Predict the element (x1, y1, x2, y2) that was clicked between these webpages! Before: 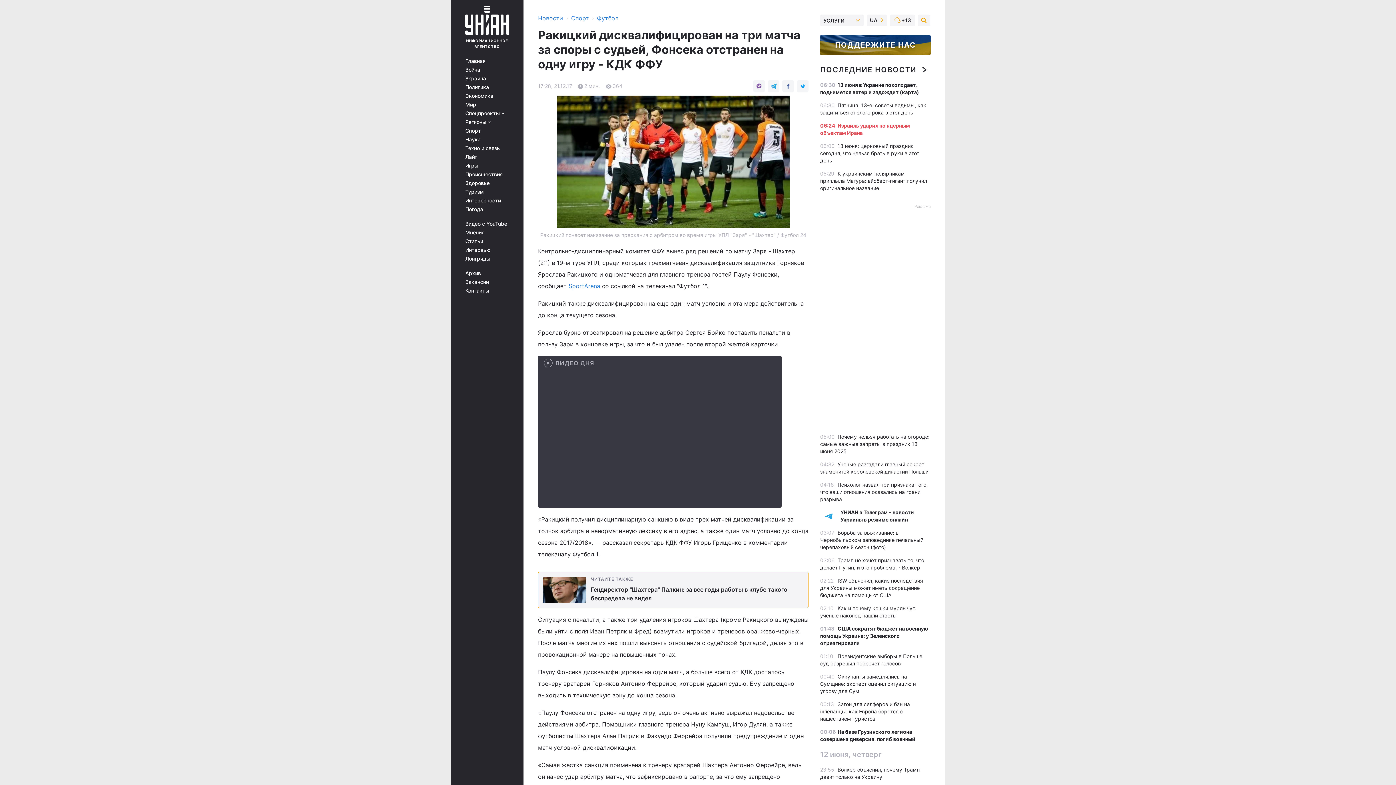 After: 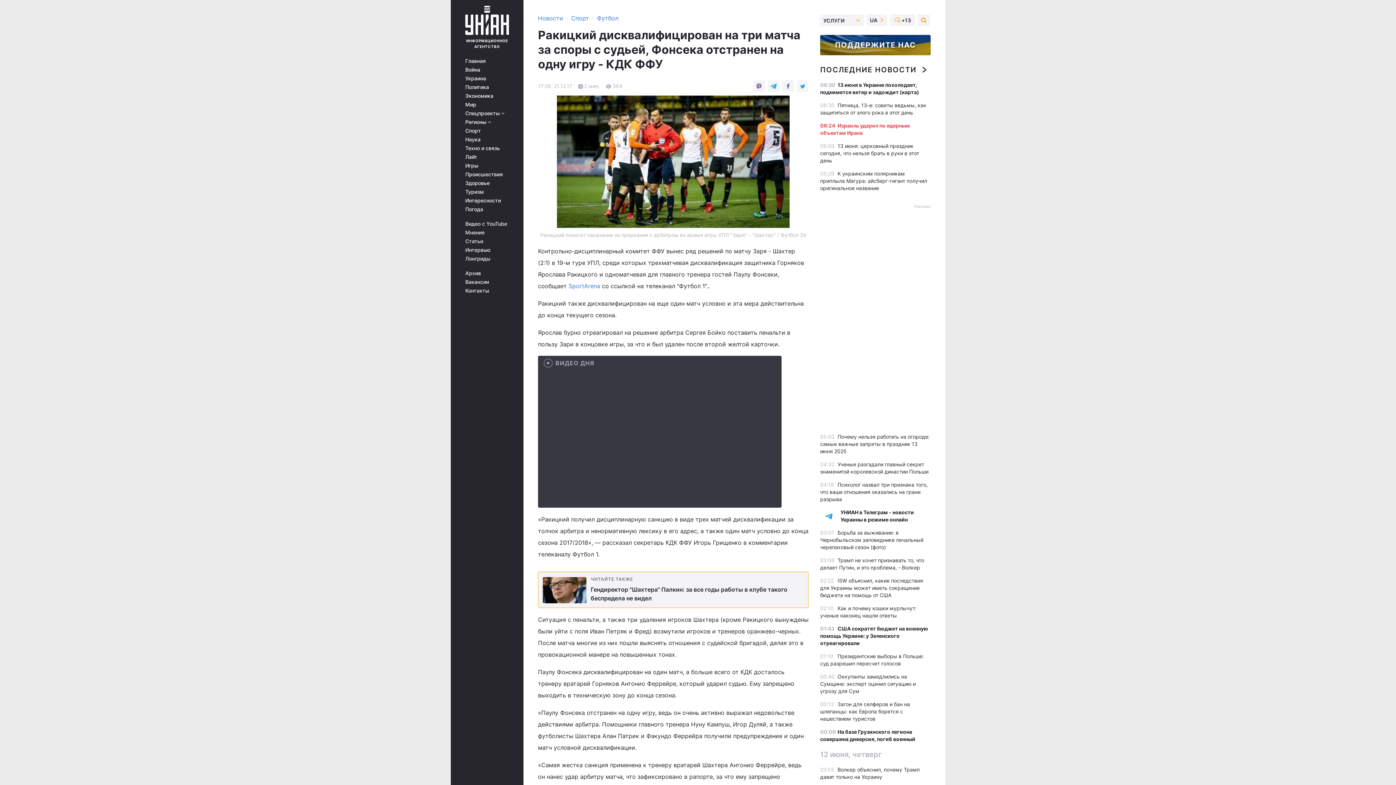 Action: label: Спорт bbox: (571, 14, 589, 21)